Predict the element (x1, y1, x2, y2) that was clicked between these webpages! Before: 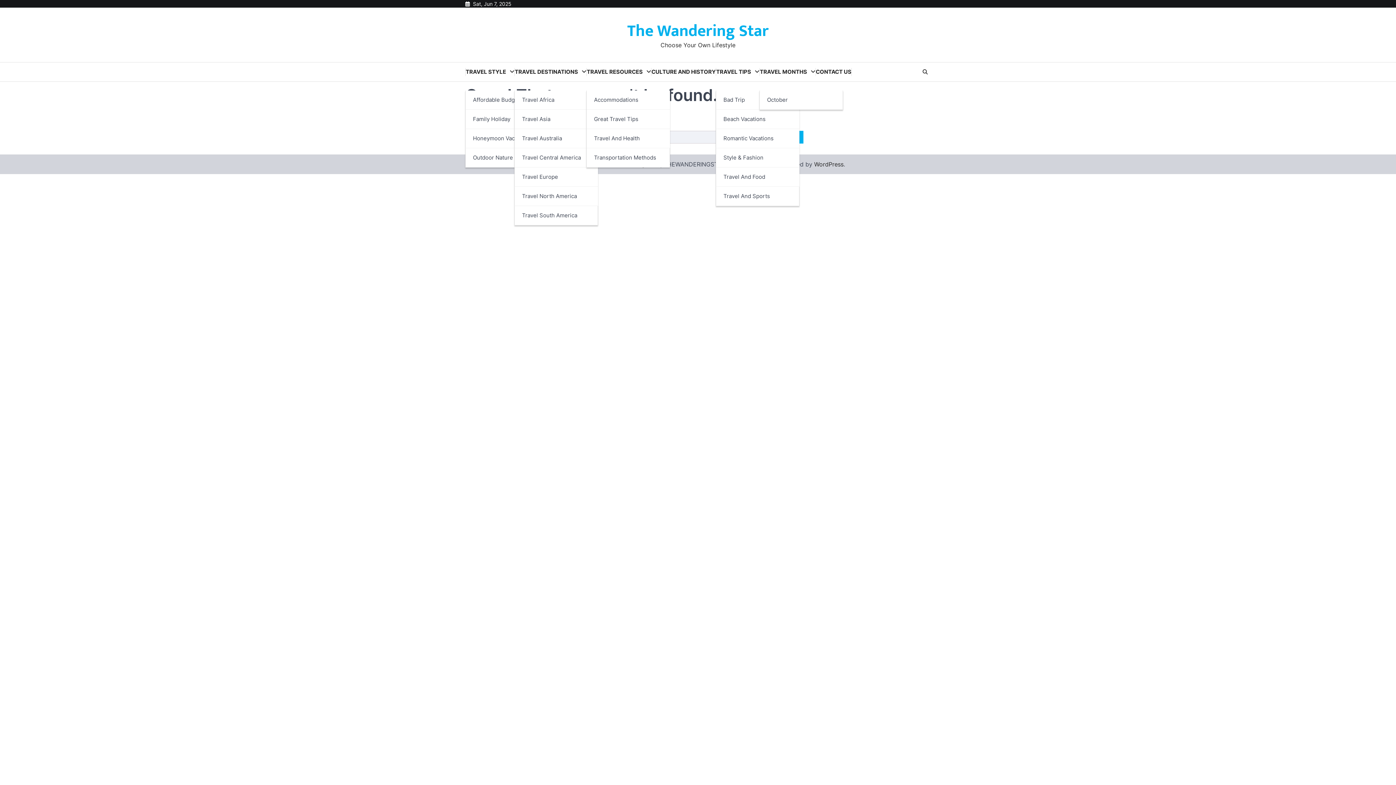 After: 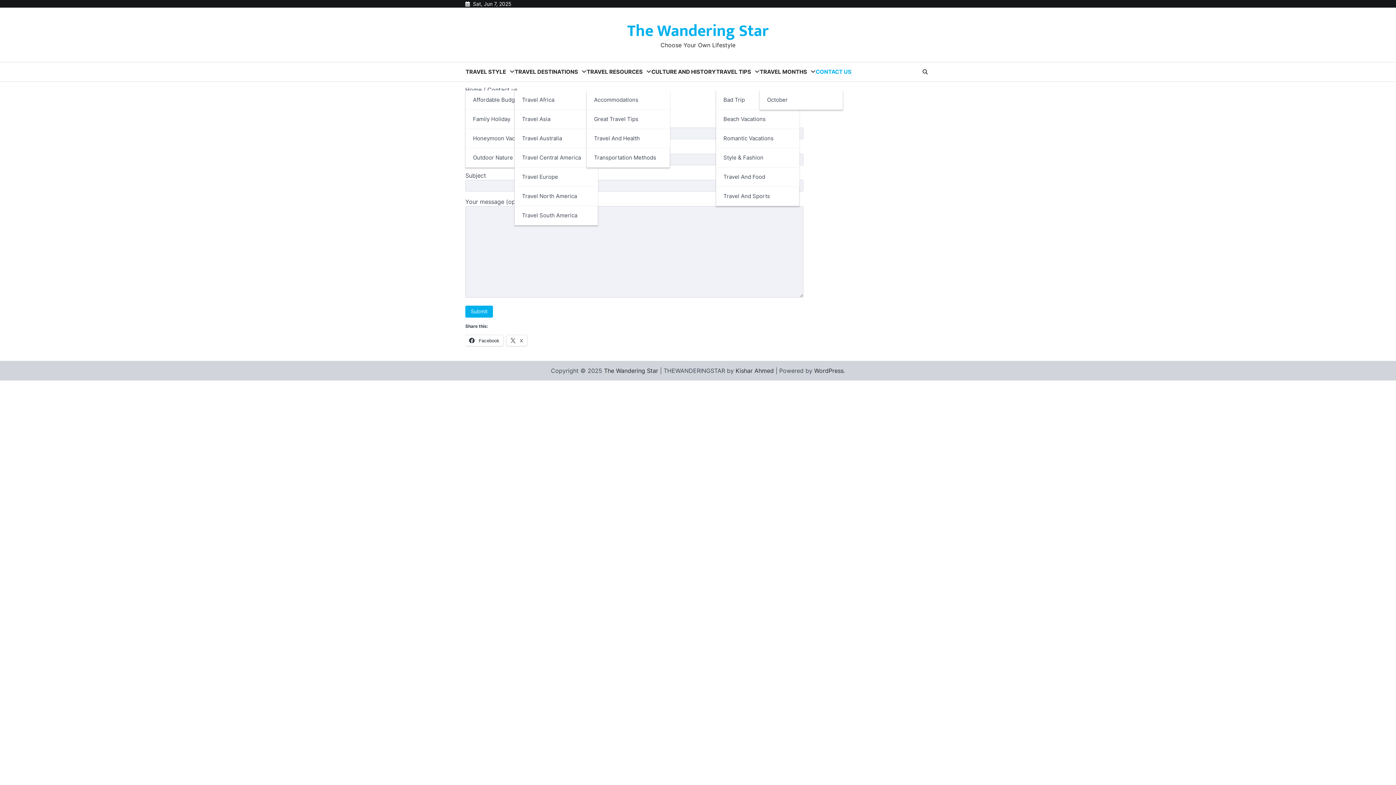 Action: bbox: (815, 68, 851, 76) label: CONTACT US